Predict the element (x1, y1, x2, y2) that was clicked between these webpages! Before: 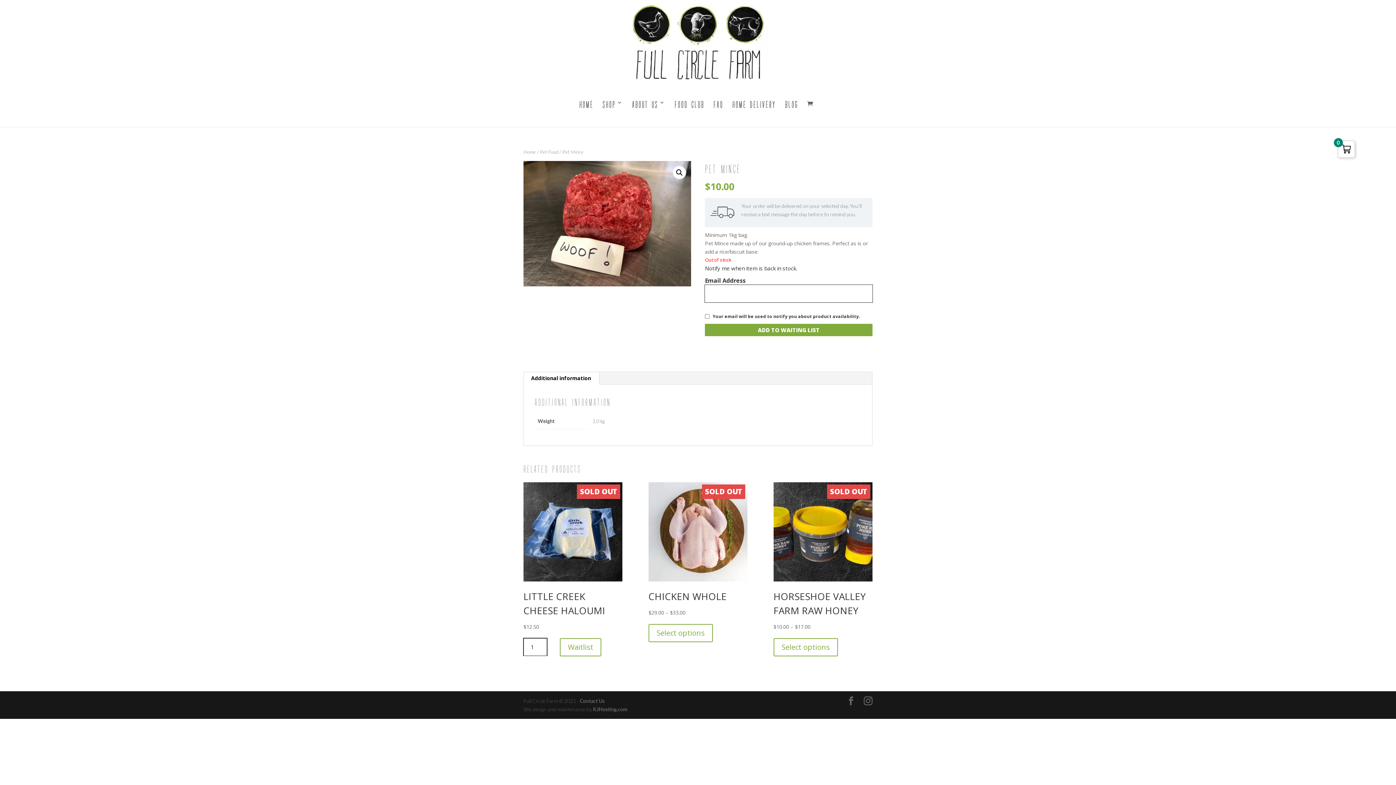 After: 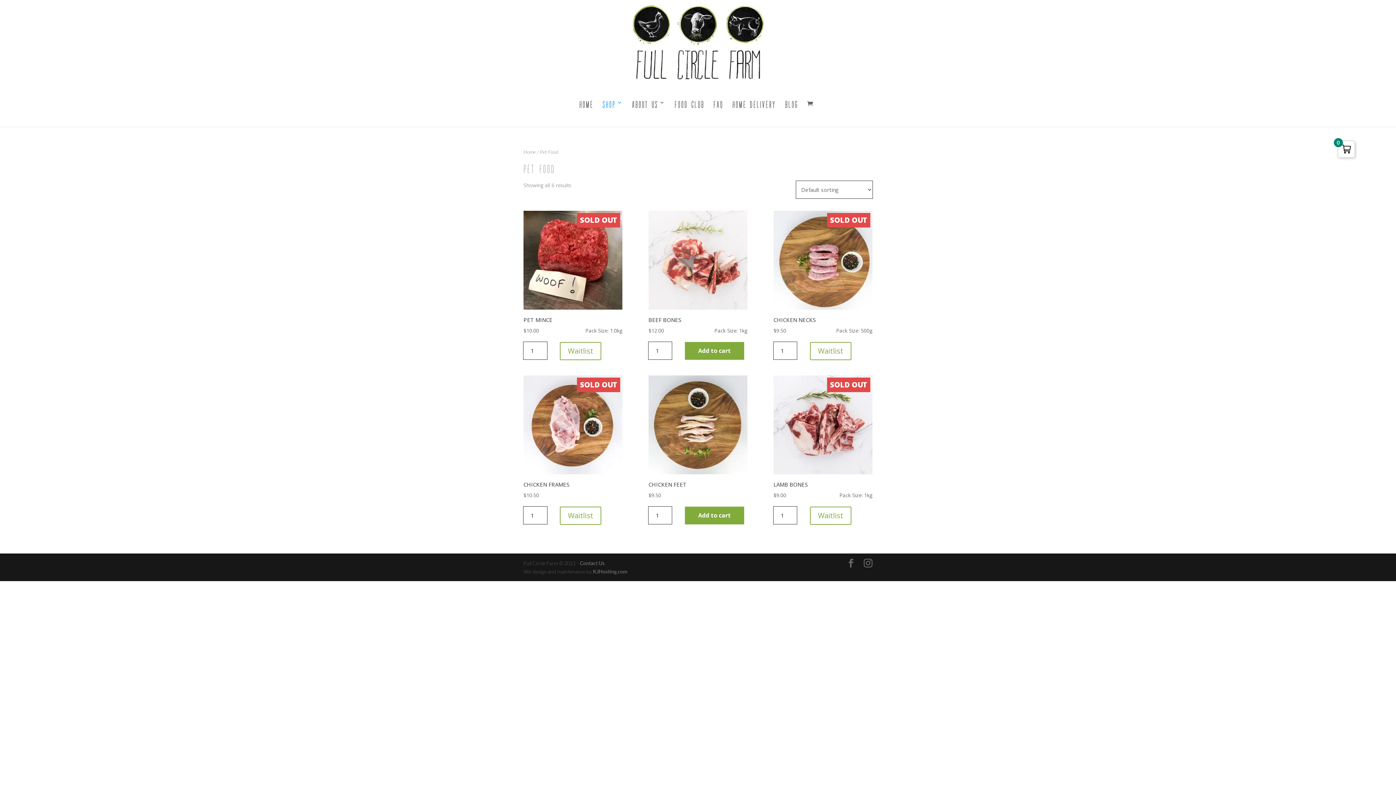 Action: bbox: (540, 149, 558, 154) label: Pet Food